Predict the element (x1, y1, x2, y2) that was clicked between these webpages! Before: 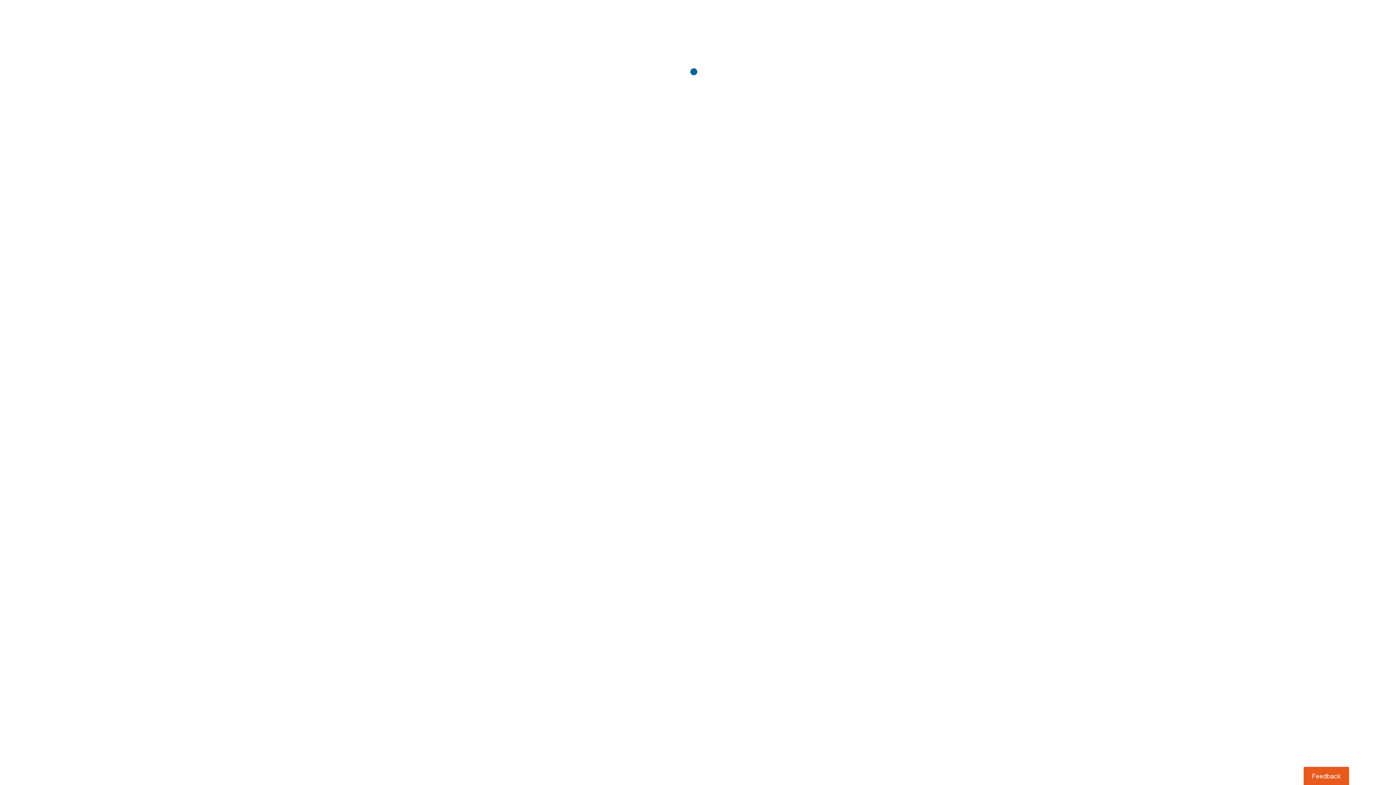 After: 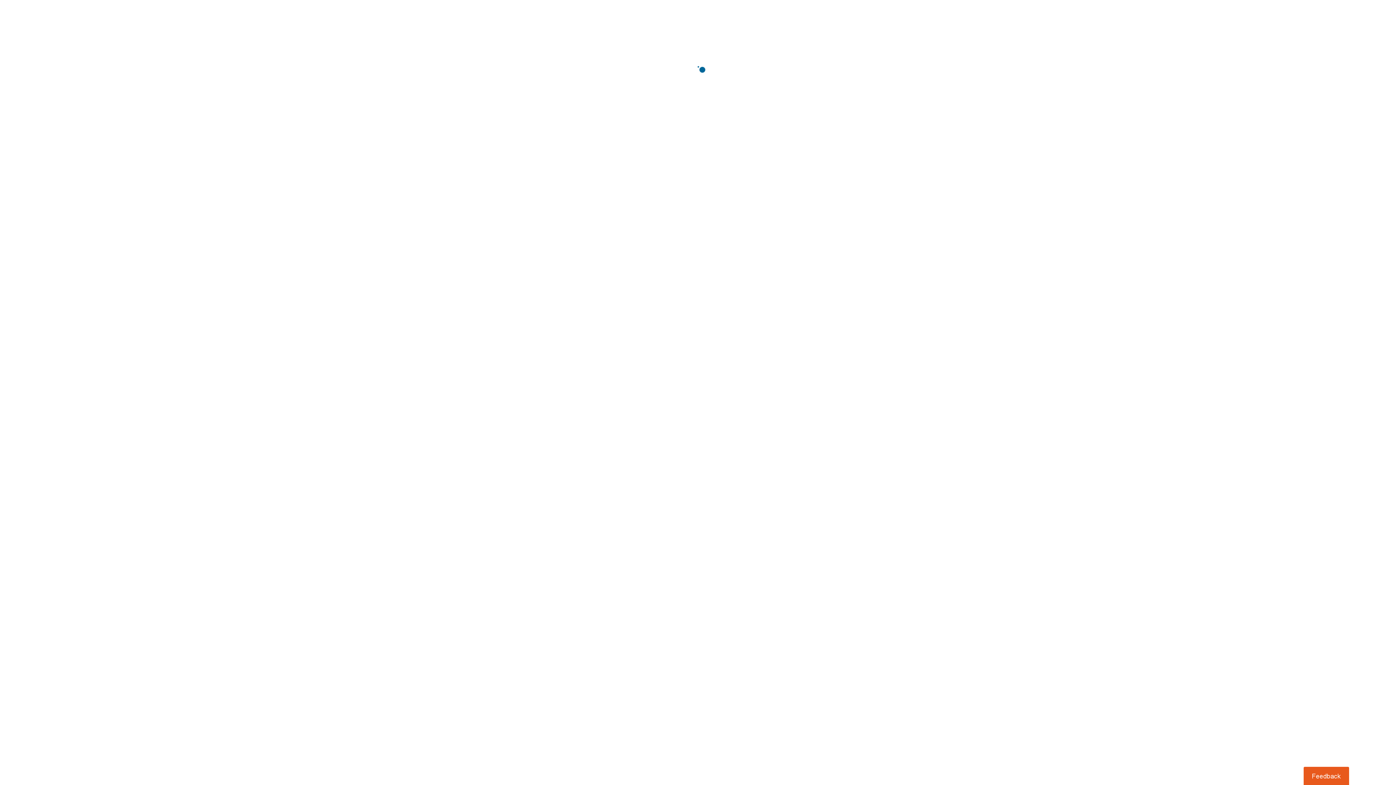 Action: bbox: (1303, 767, 1349, 785) label: Usabilla Feedback Button